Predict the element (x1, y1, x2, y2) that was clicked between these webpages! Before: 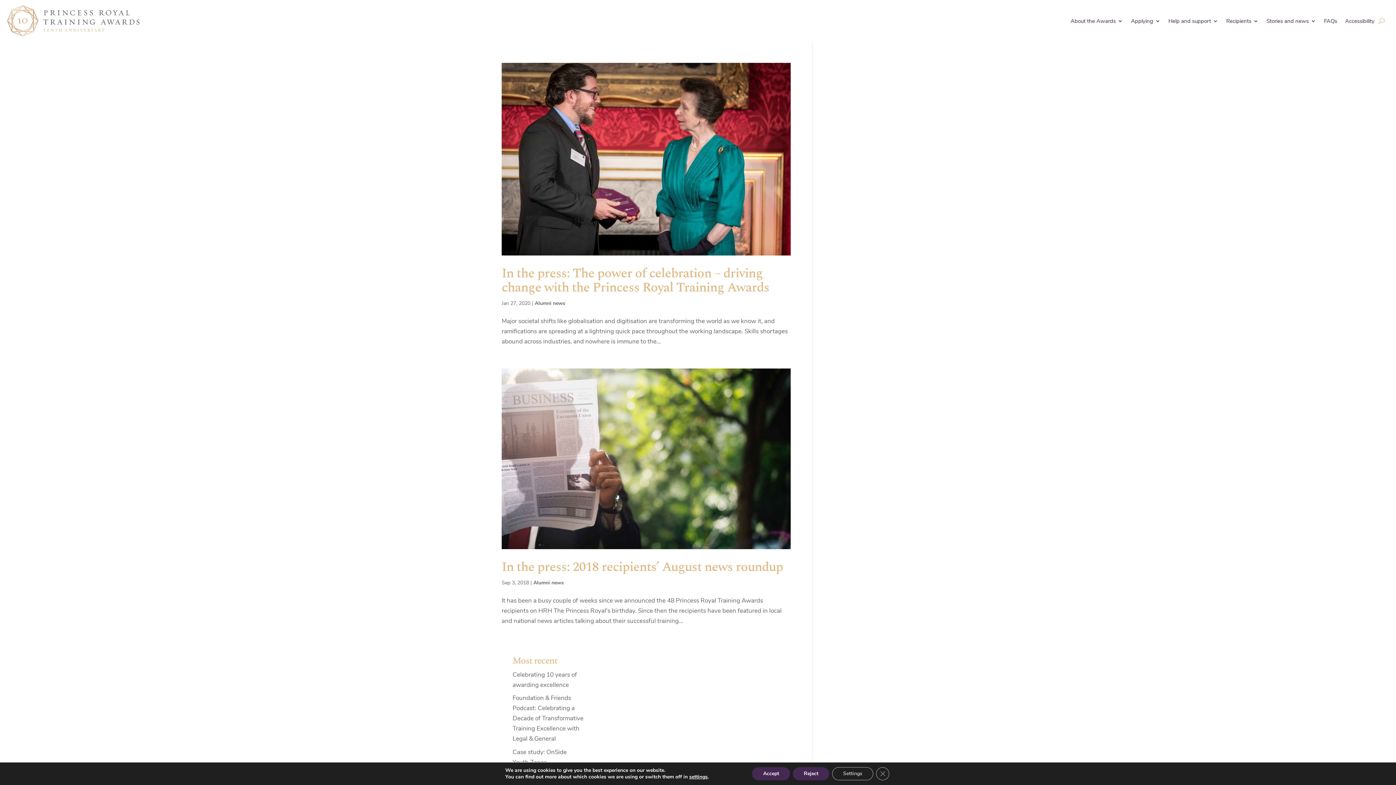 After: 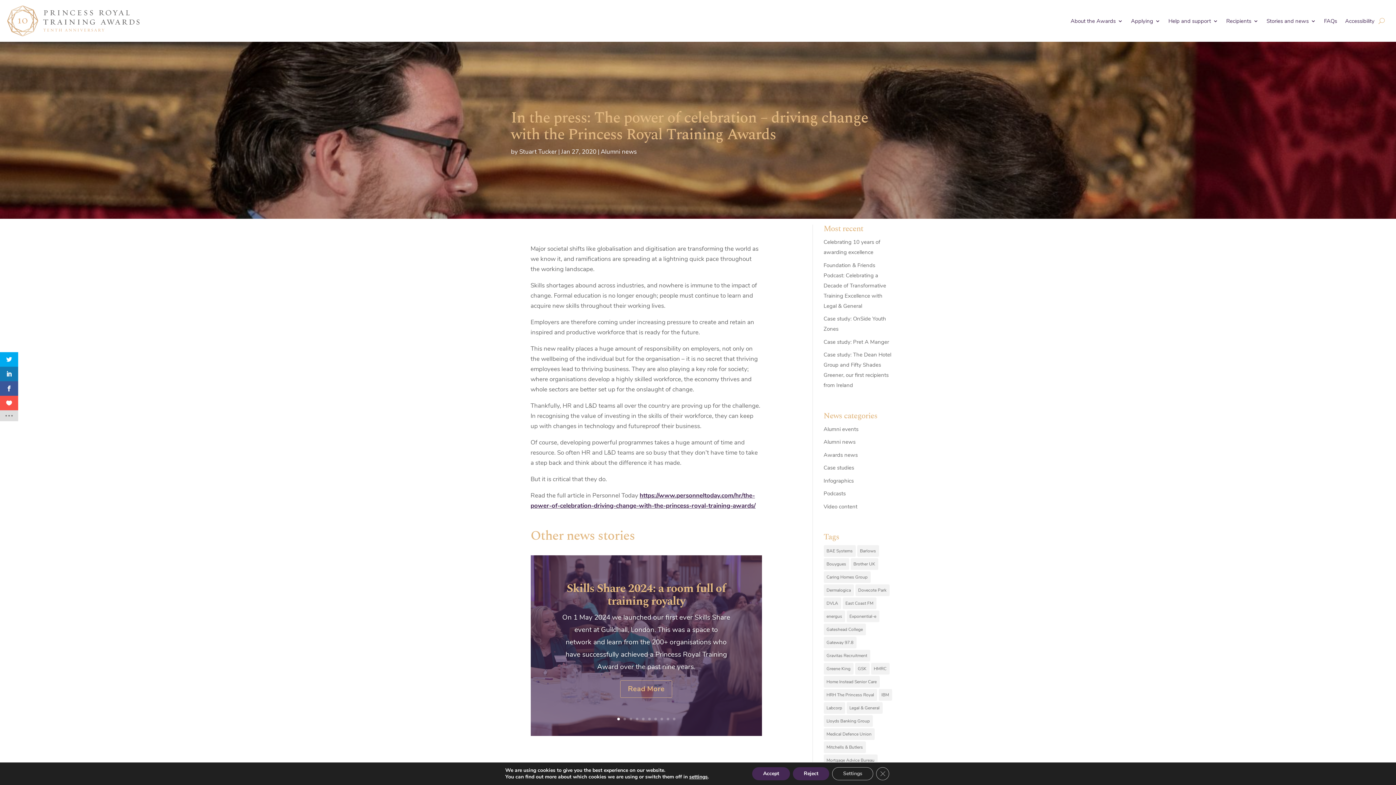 Action: bbox: (501, 62, 790, 255)